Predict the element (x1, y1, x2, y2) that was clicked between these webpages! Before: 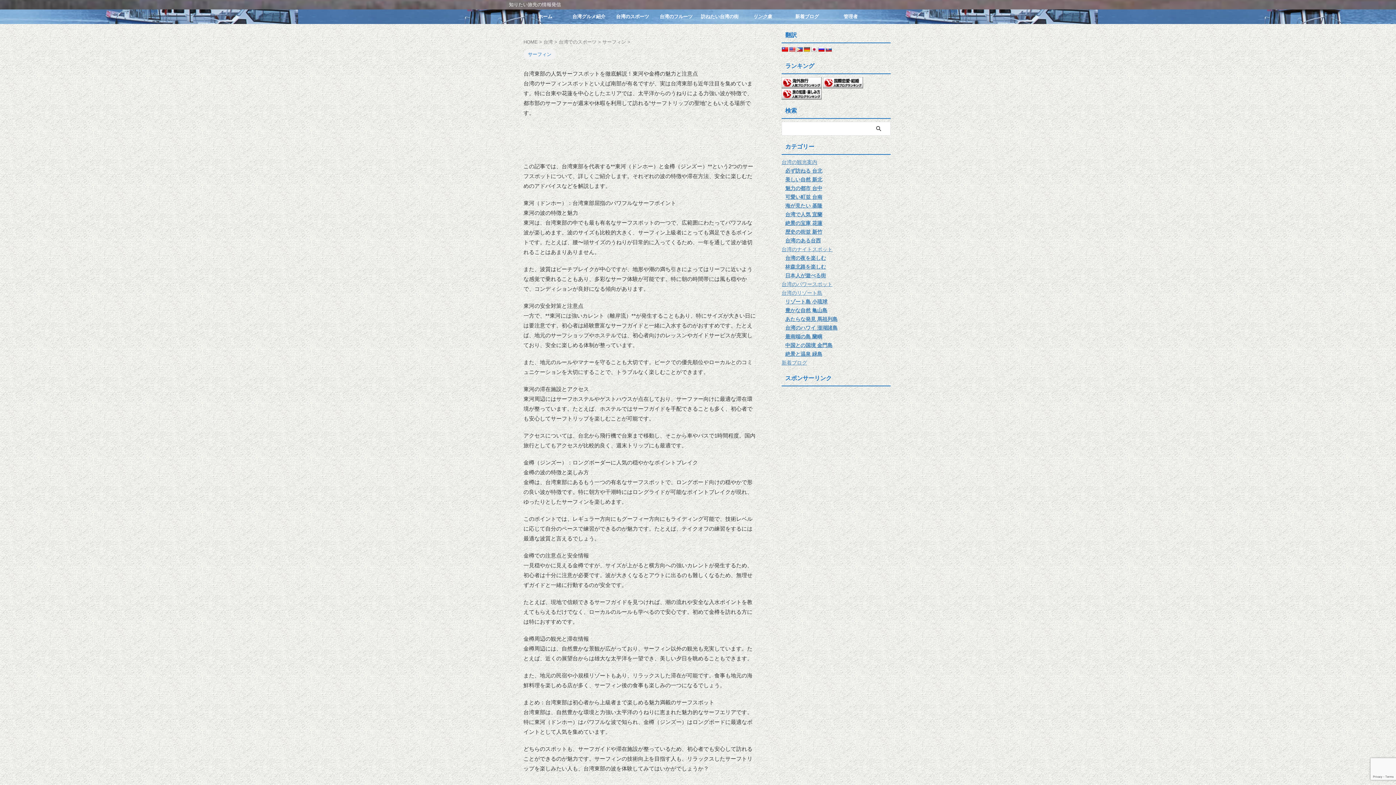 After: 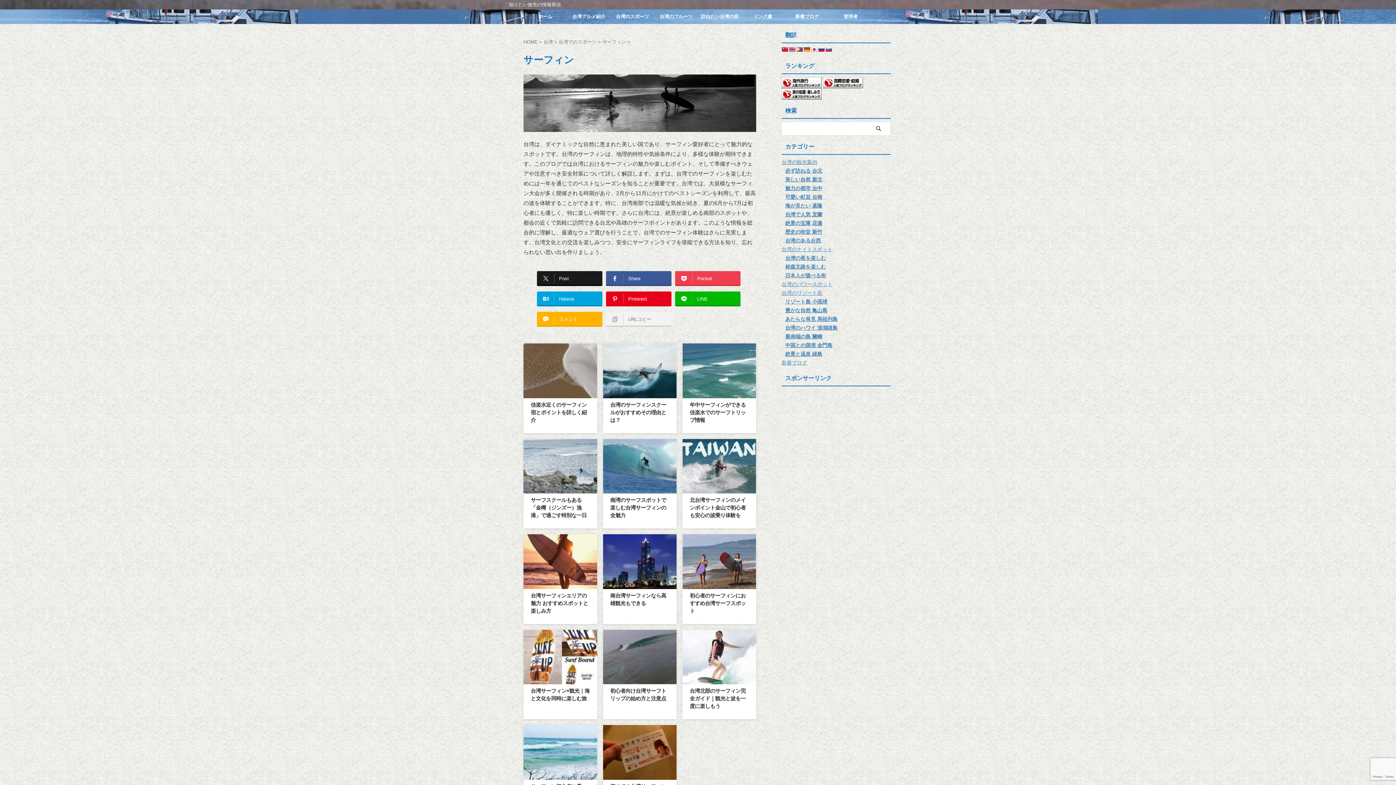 Action: bbox: (602, 39, 627, 44) label: サーフィン 